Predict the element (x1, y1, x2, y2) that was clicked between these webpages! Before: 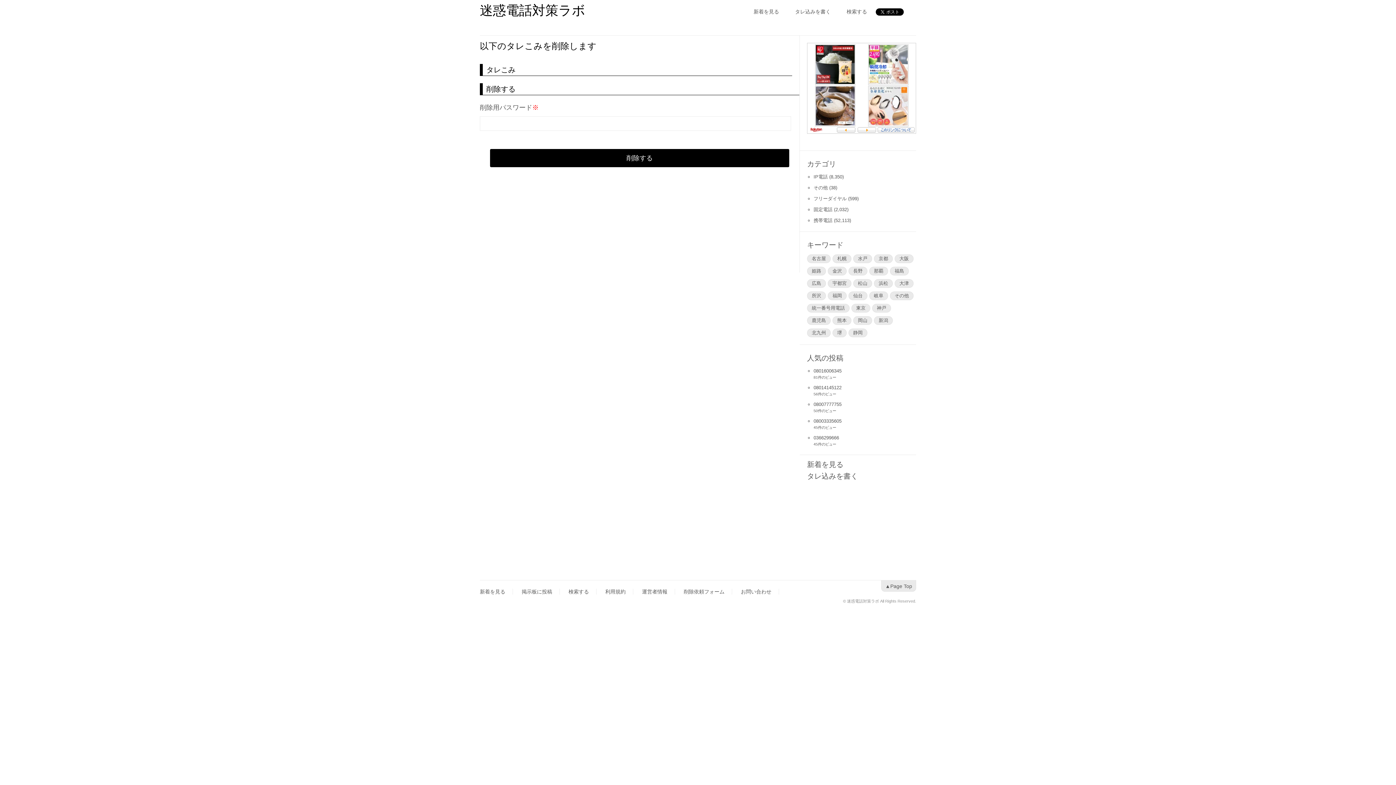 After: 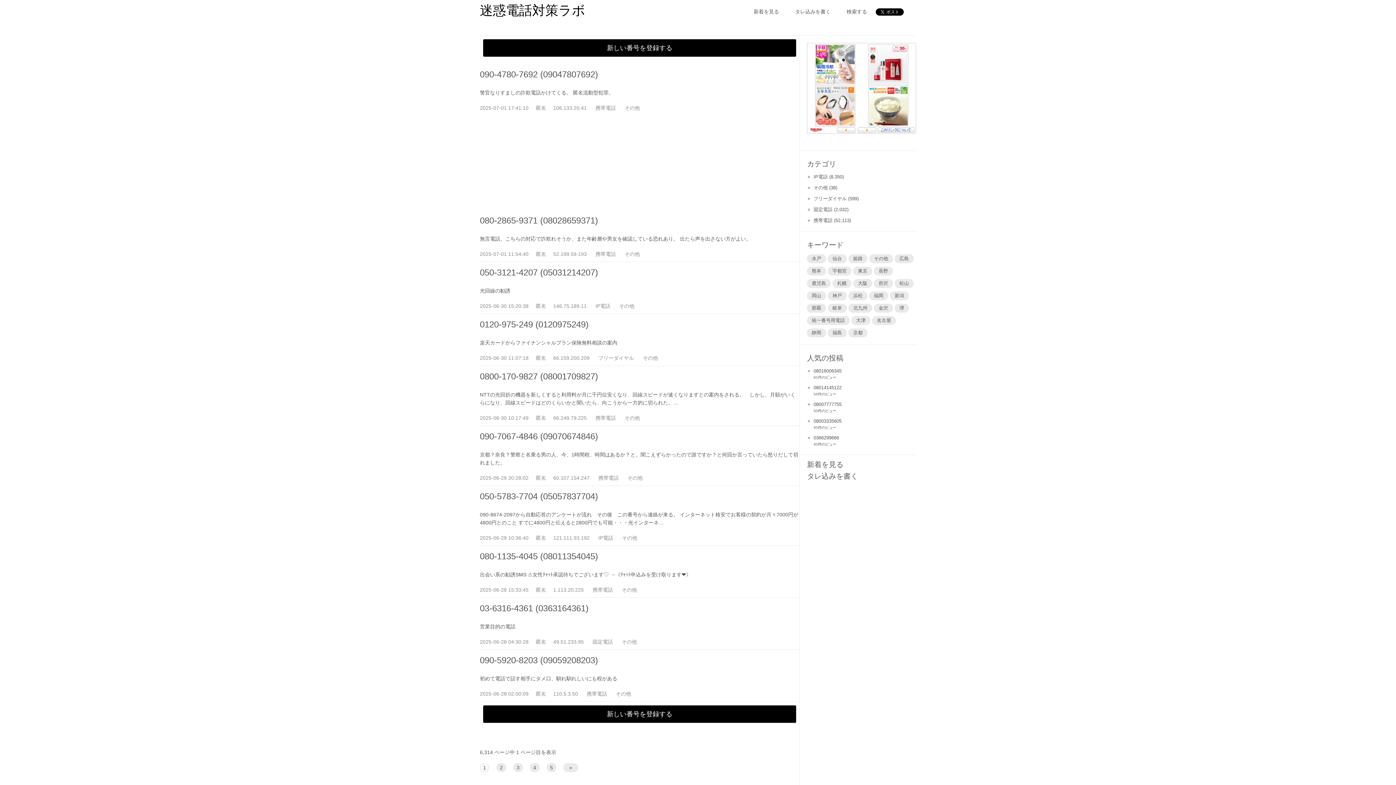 Action: label: 姫路 bbox: (807, 266, 826, 275)